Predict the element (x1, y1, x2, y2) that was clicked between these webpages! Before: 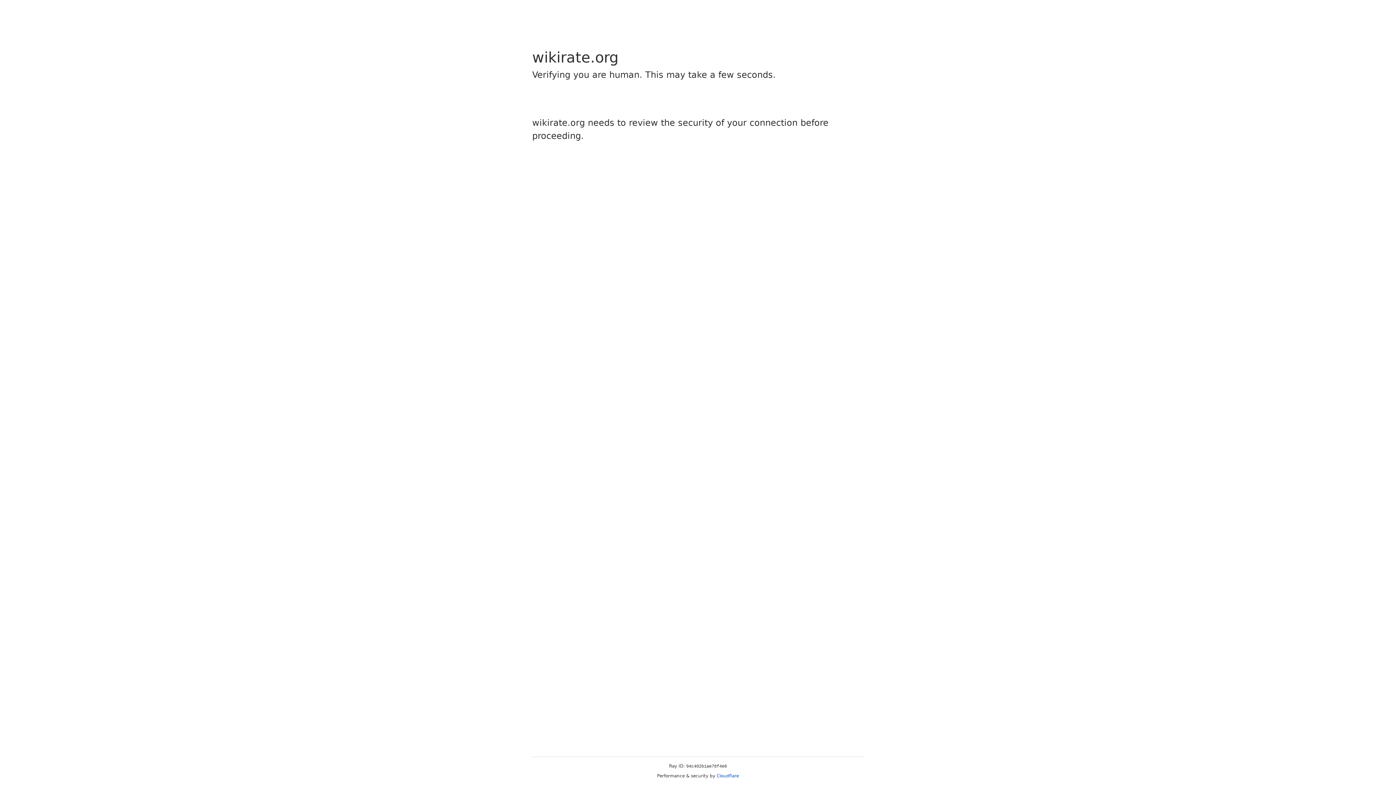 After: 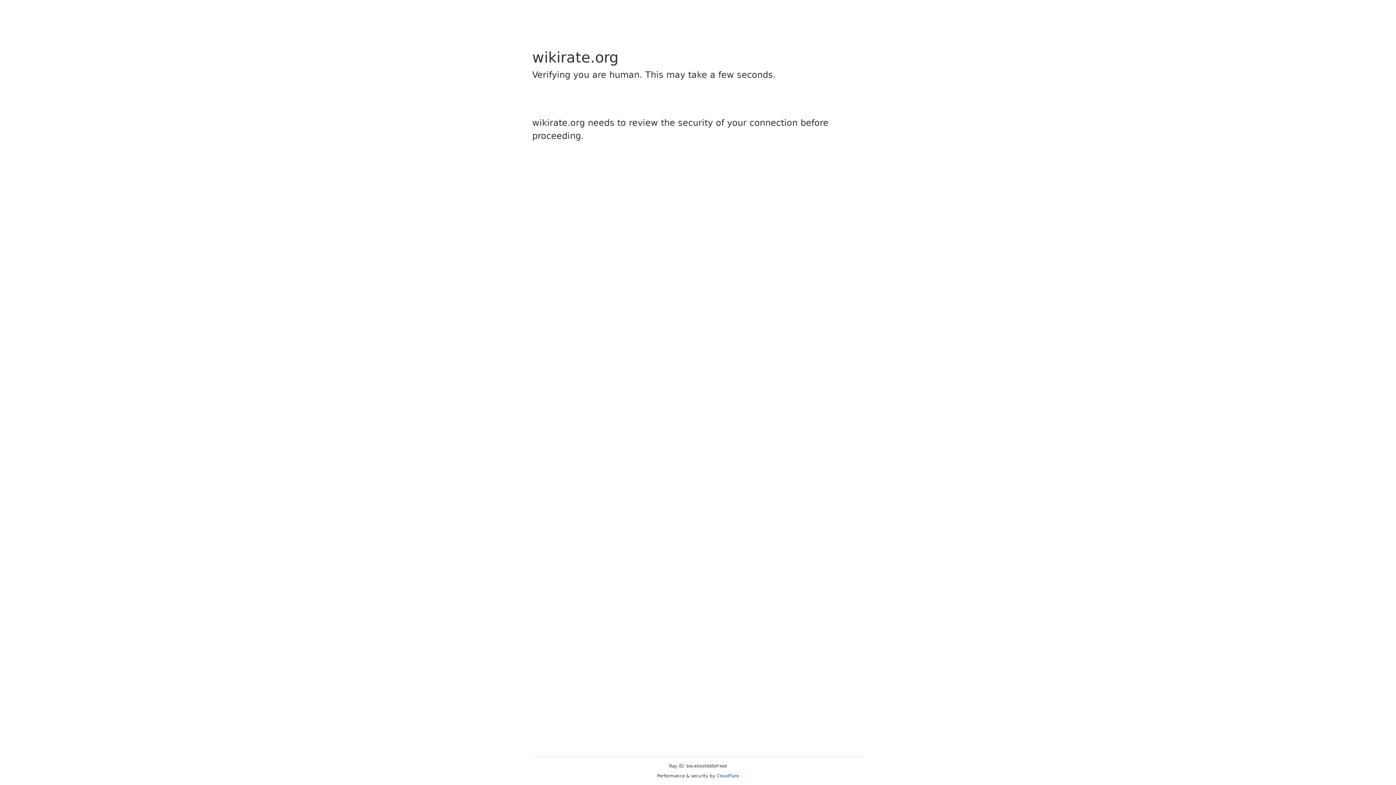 Action: bbox: (716, 773, 739, 778) label: Cloudflare